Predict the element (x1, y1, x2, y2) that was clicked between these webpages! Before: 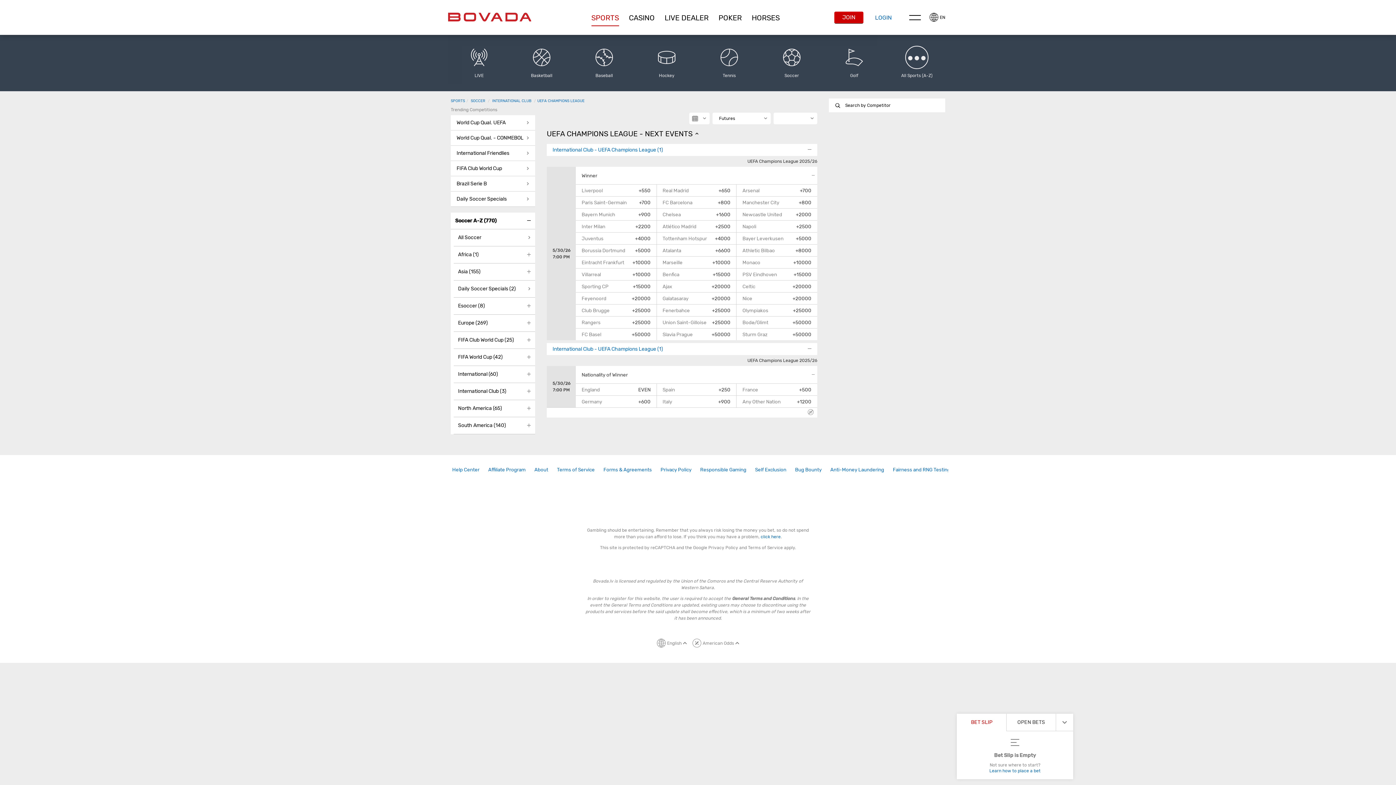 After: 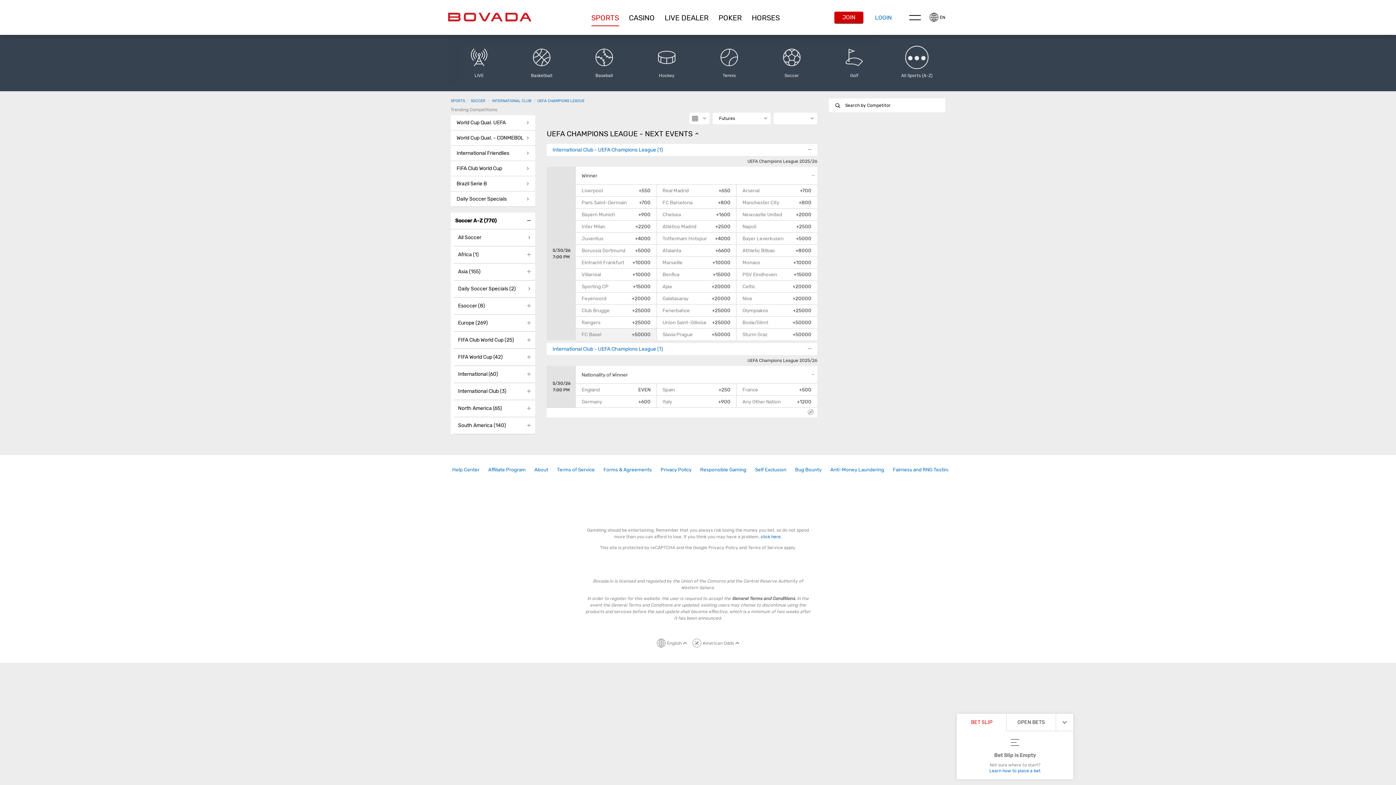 Action: label: FC Basel
+50000 bbox: (576, 328, 656, 340)